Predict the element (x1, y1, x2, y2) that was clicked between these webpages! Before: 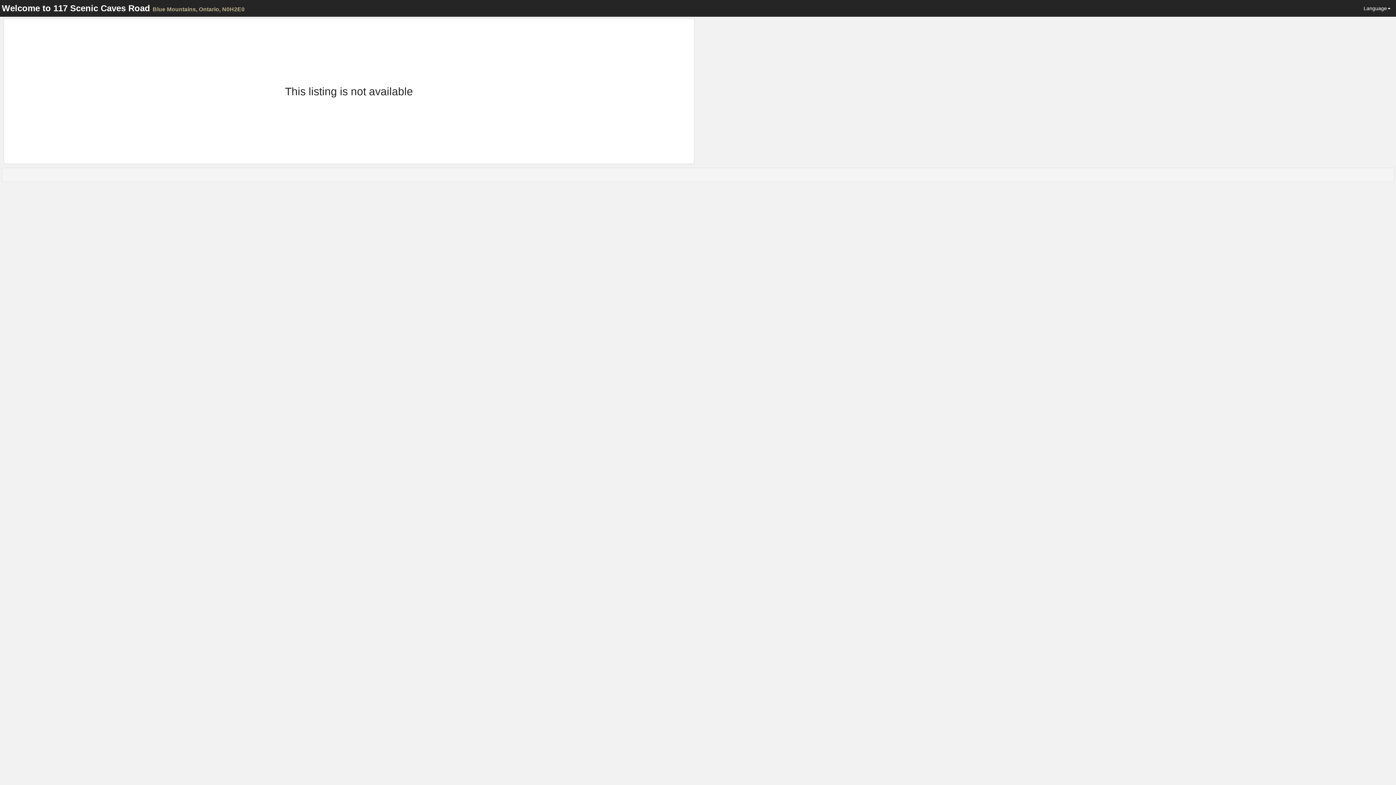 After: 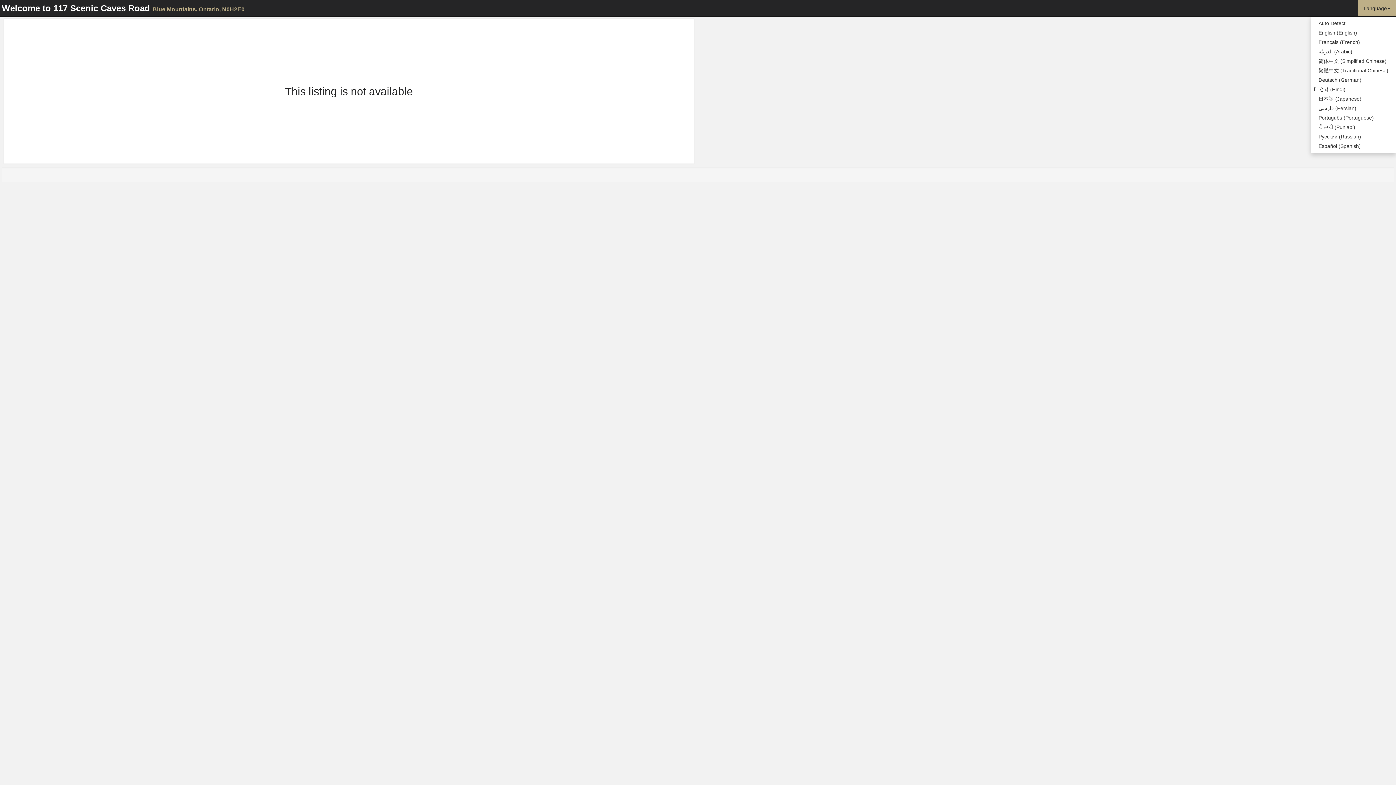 Action: bbox: (1358, 0, 1396, 16) label: Language